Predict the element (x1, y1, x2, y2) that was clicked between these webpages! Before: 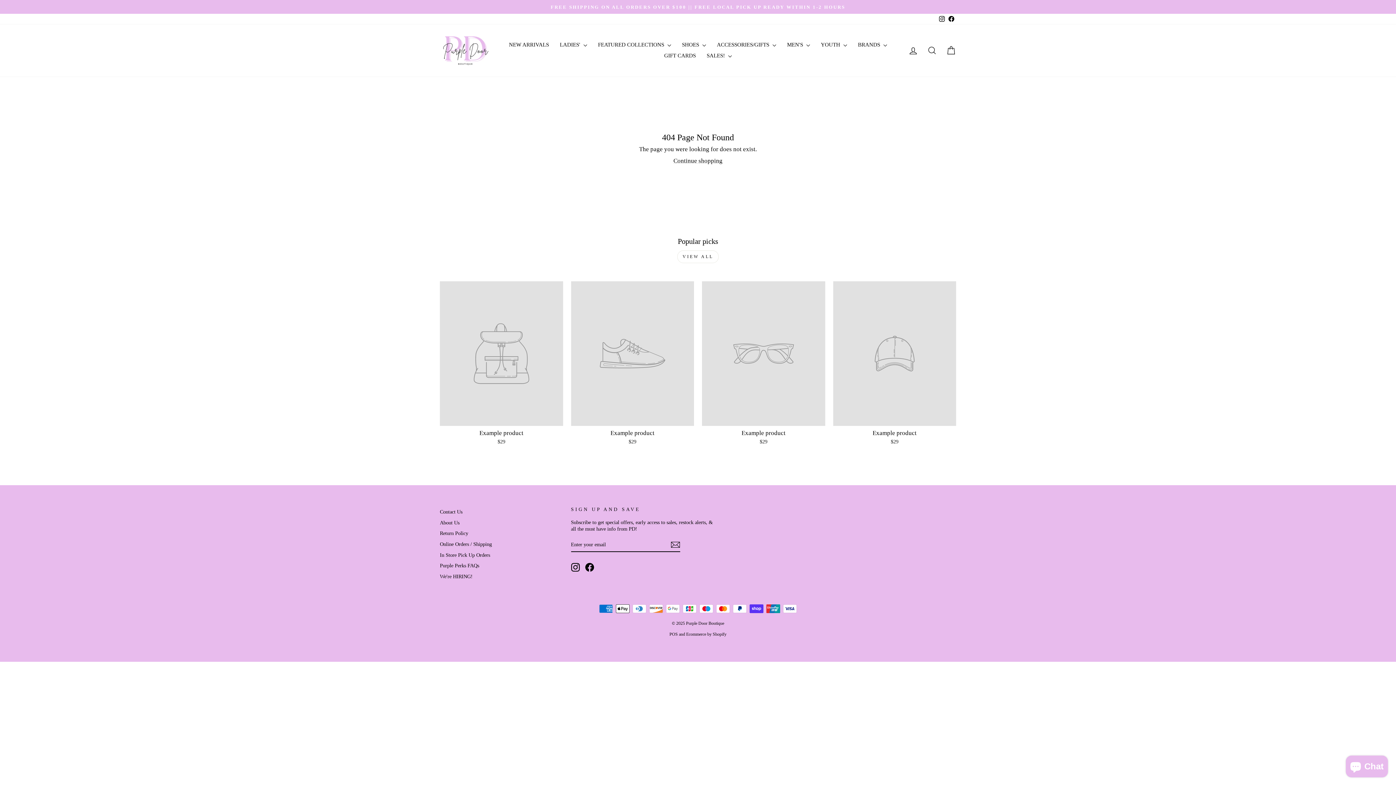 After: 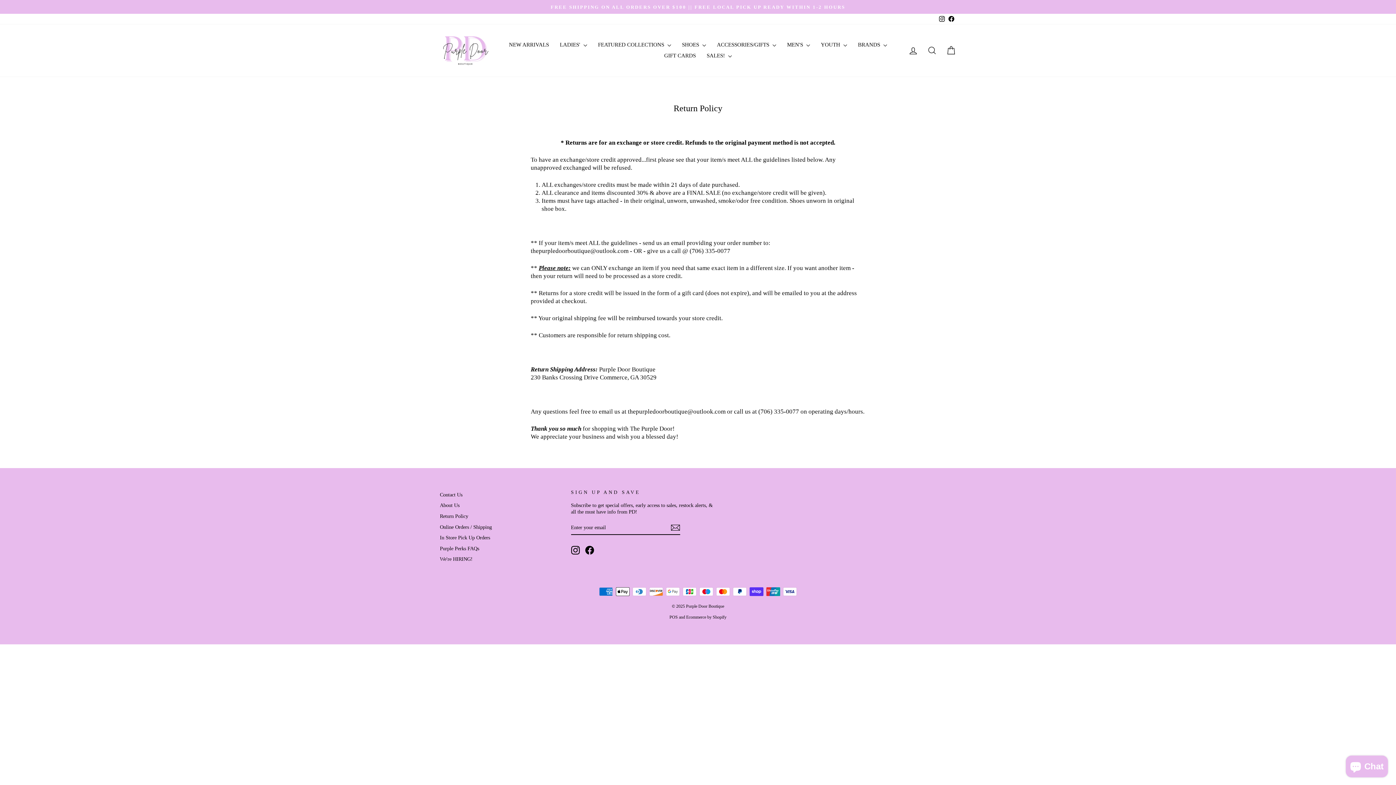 Action: label: Return Policy bbox: (440, 528, 468, 538)